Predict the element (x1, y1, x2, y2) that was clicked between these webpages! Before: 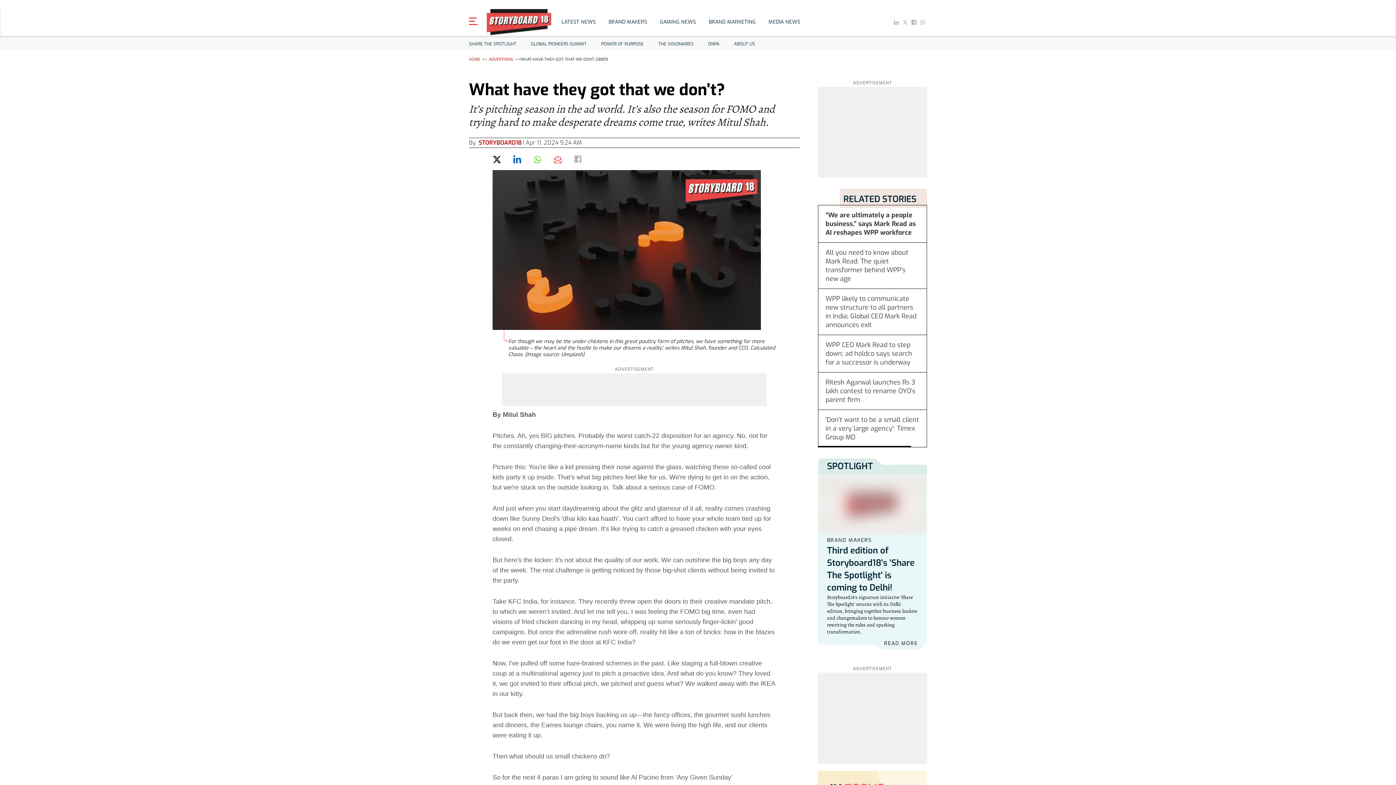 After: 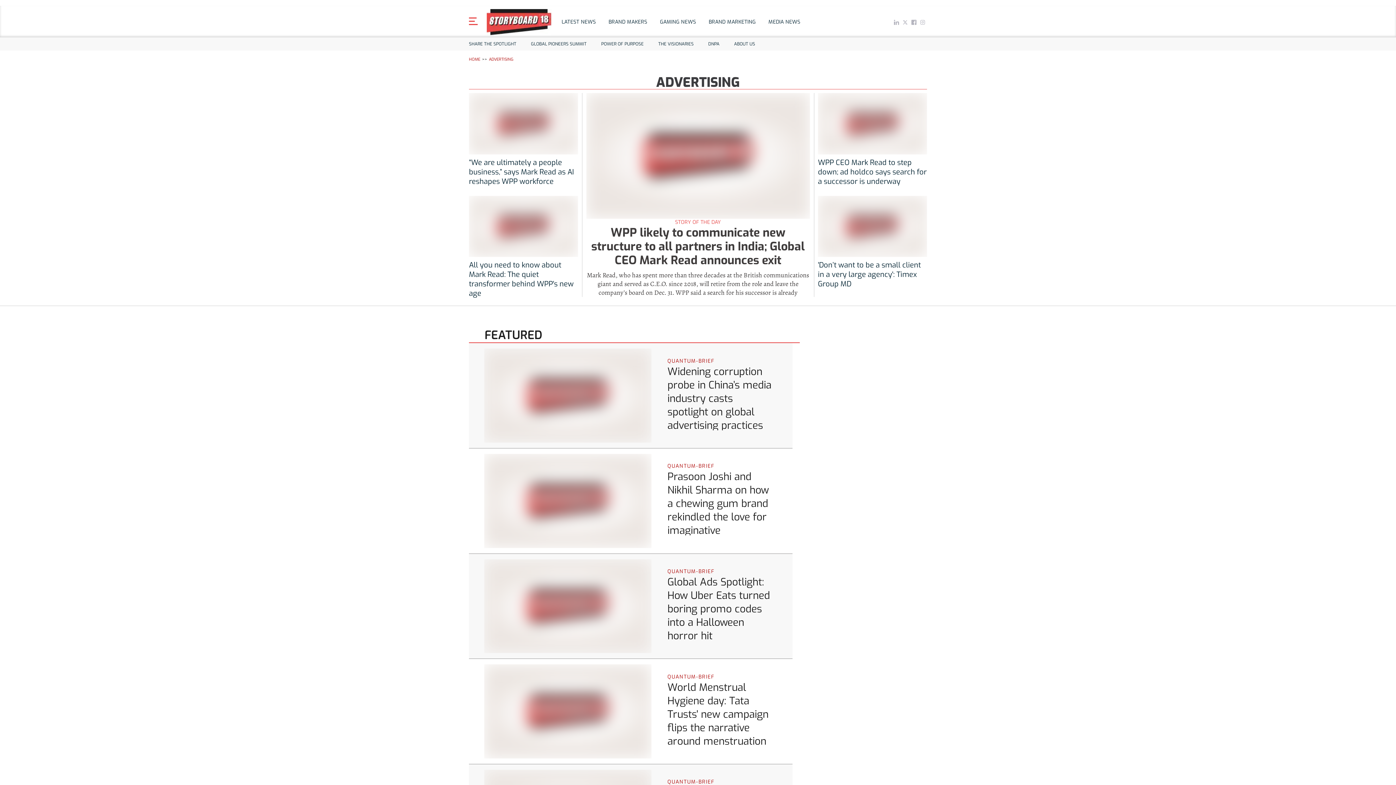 Action: bbox: (489, 56, 513, 62) label: ADVERTISING